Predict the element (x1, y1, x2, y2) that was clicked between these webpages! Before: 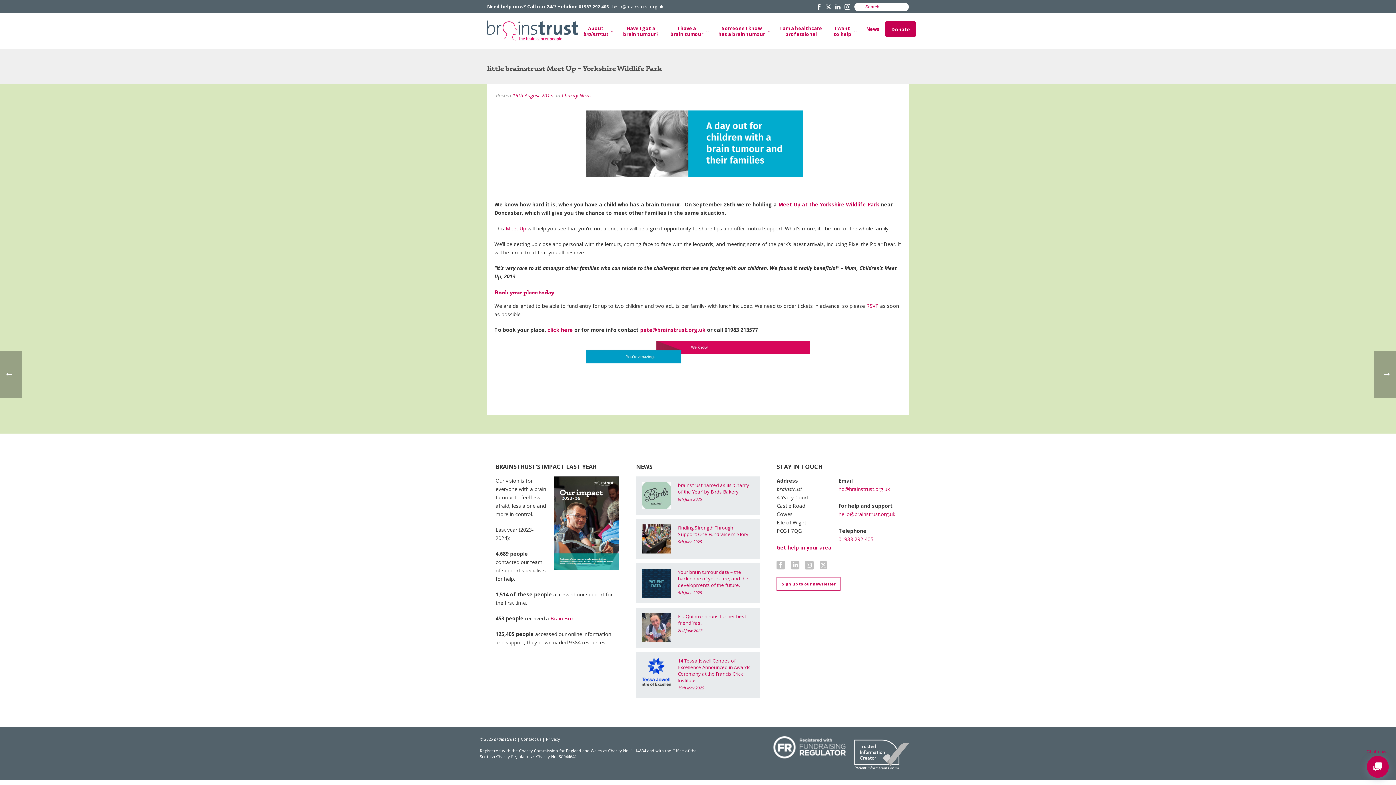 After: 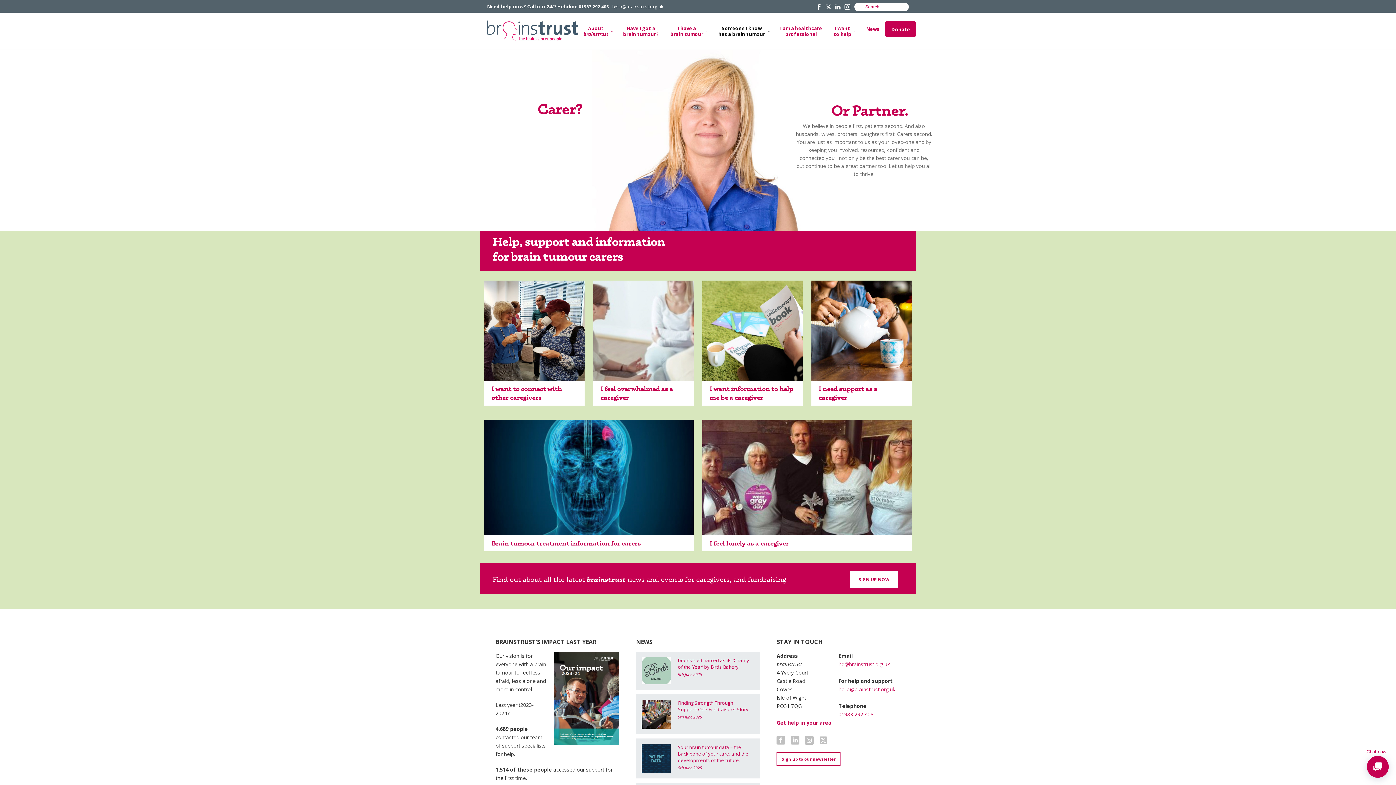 Action: bbox: (712, 21, 774, 41) label: Someone I know
has a brain tumour